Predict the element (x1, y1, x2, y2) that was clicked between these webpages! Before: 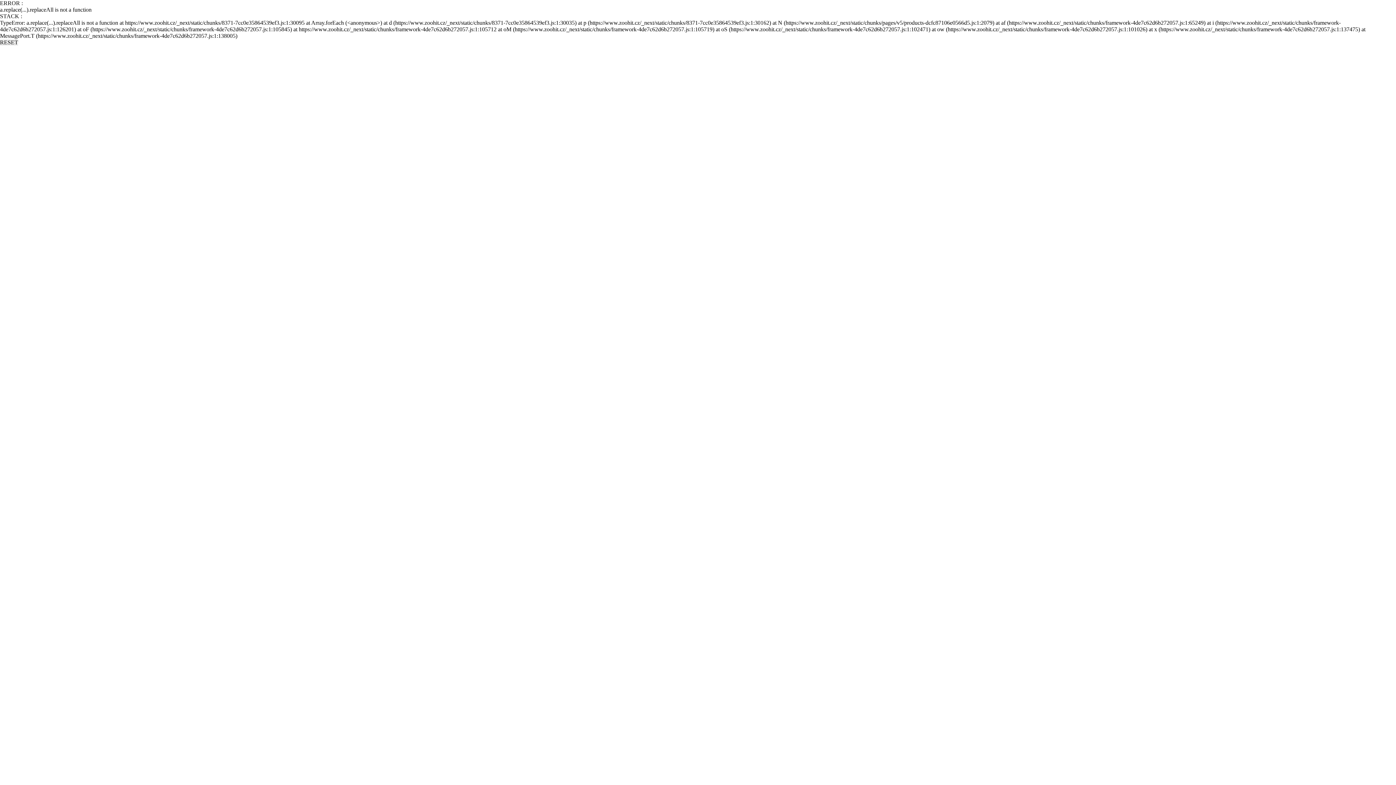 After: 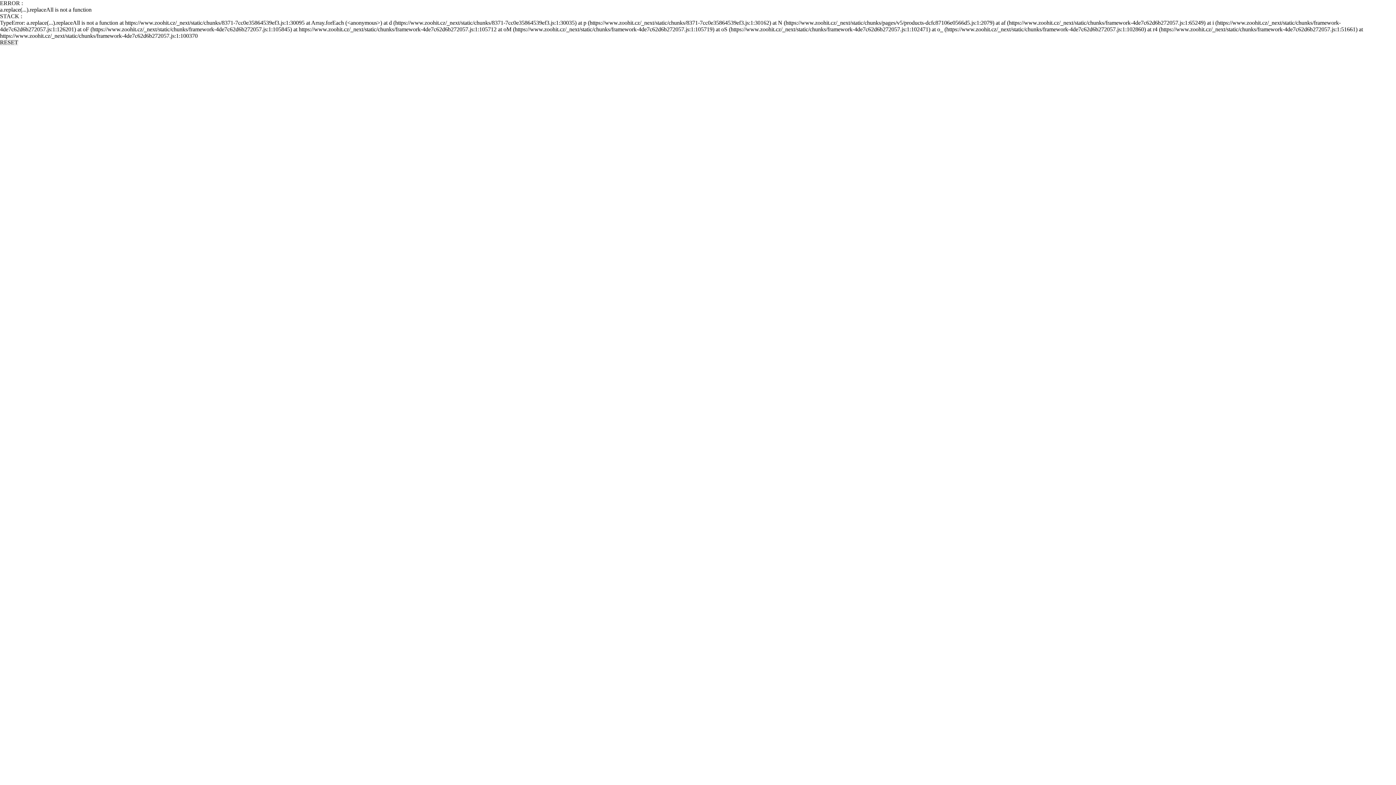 Action: bbox: (0, 39, 18, 45) label: RESET